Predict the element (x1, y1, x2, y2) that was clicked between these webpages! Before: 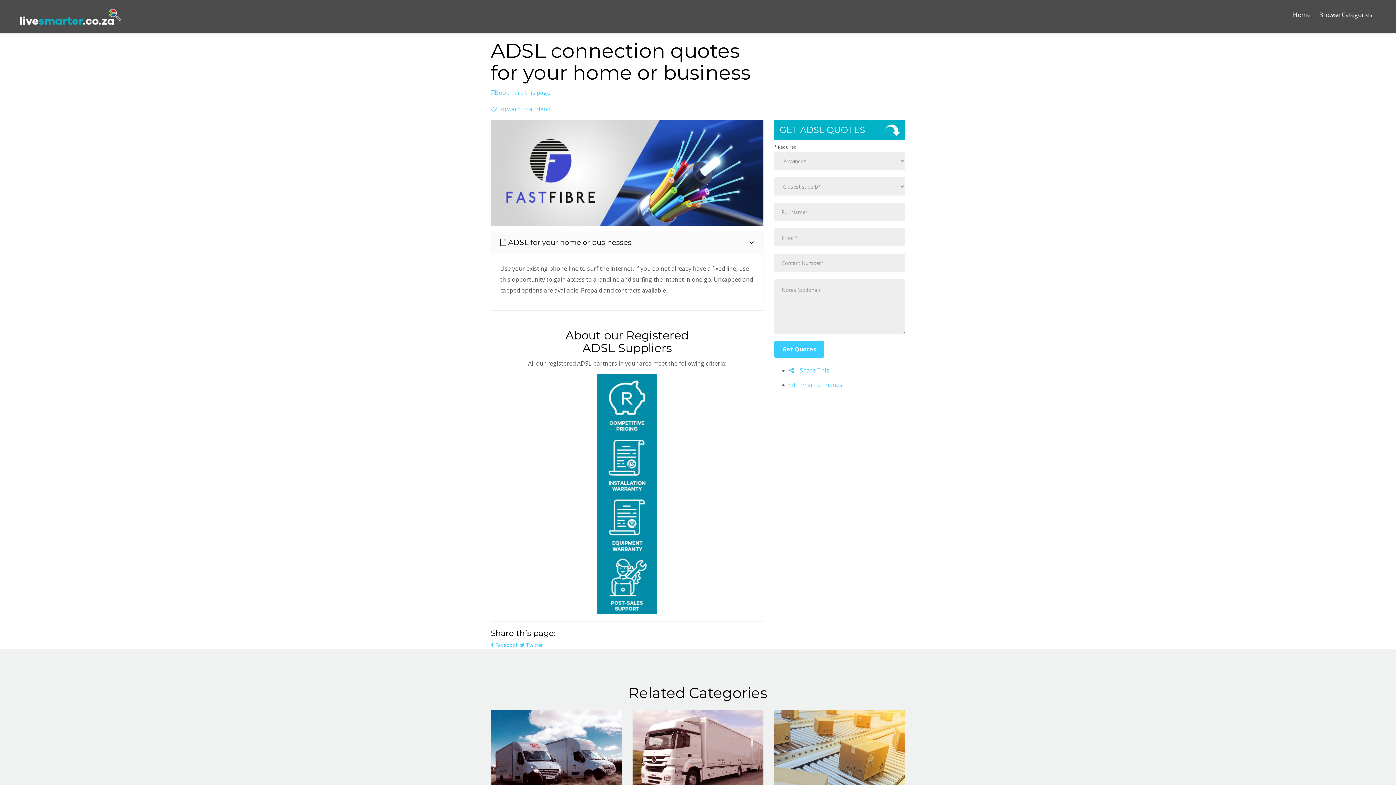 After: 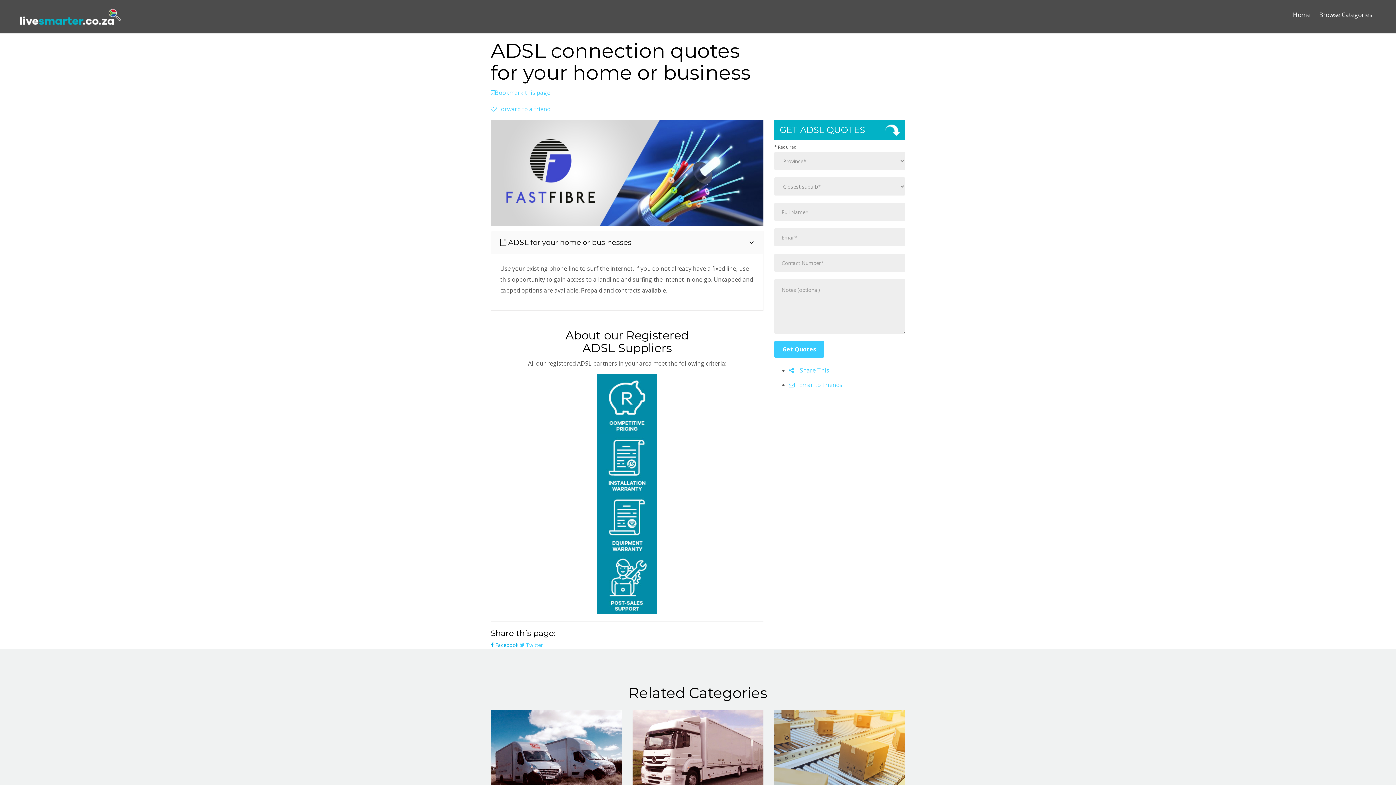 Action: bbox: (490, 641, 518, 648) label:  Facebook